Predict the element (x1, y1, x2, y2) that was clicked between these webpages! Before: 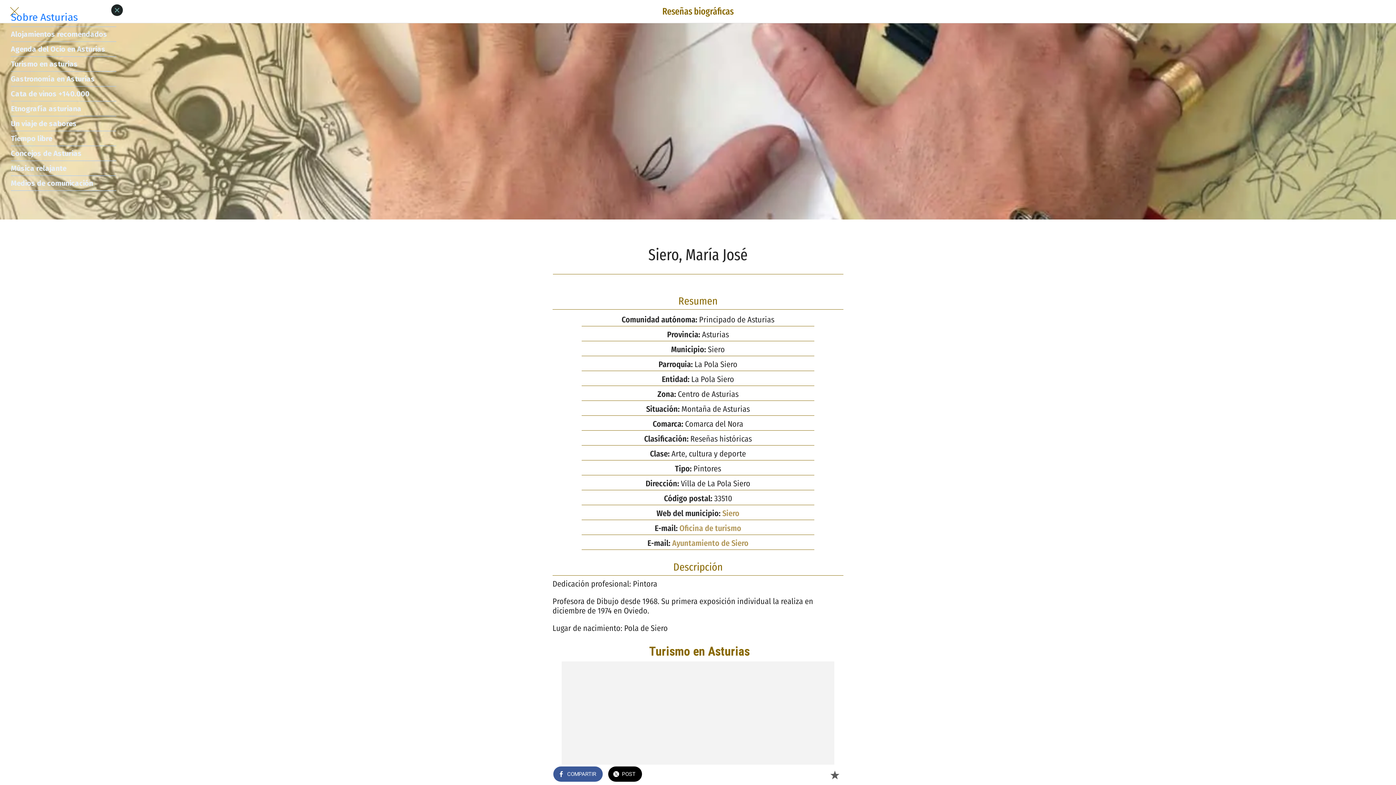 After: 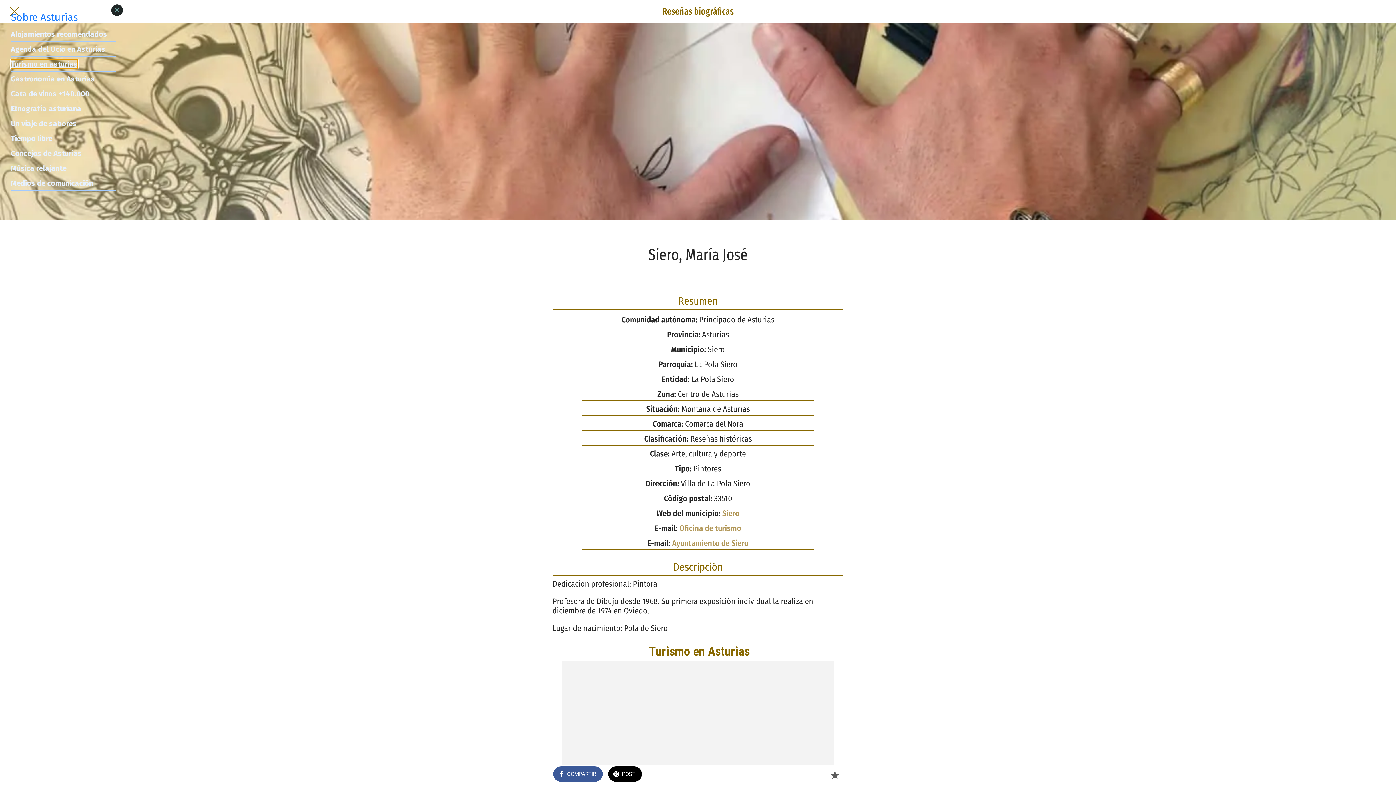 Action: label: Turismo en asturias bbox: (10, 59, 77, 68)